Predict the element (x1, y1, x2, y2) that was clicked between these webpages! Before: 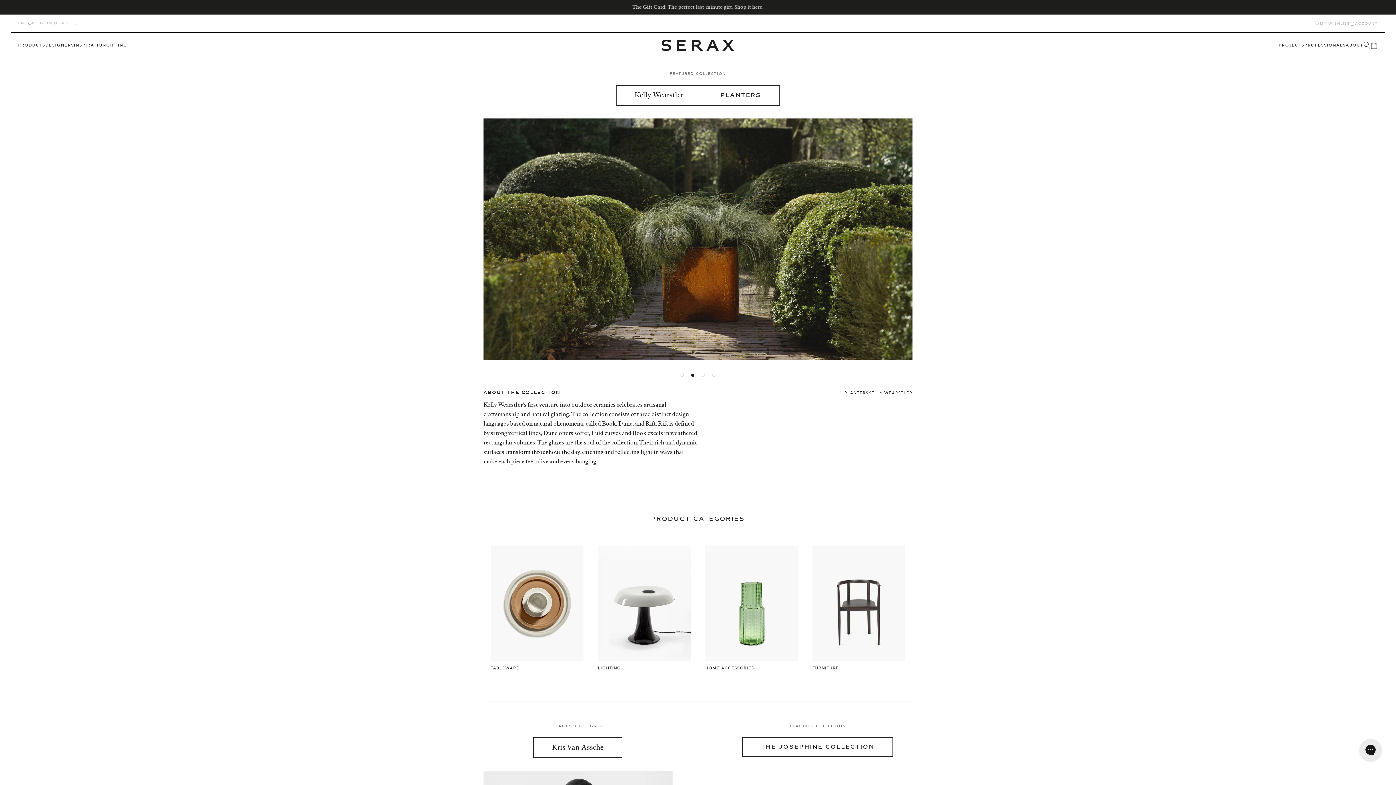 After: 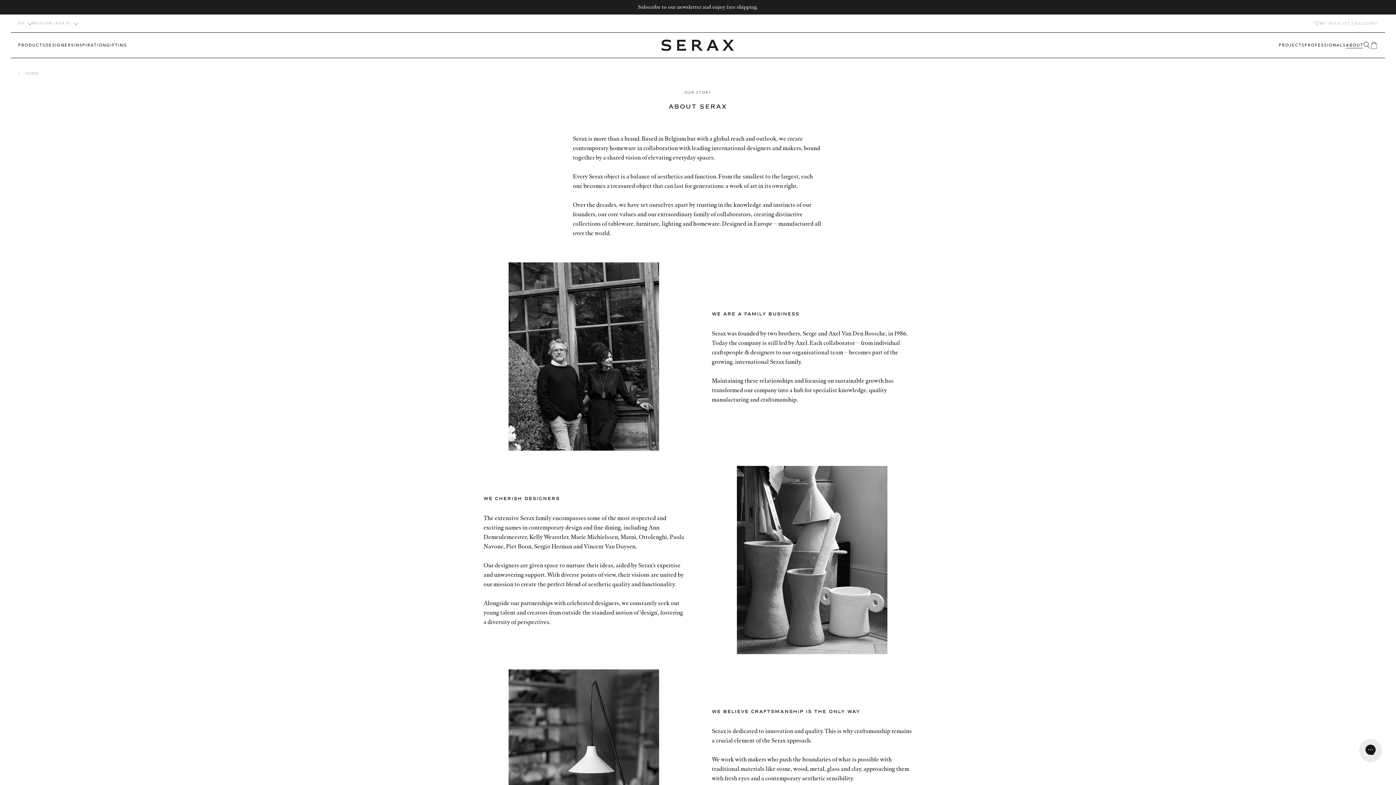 Action: bbox: (1346, 42, 1363, 48) label: ABOUT